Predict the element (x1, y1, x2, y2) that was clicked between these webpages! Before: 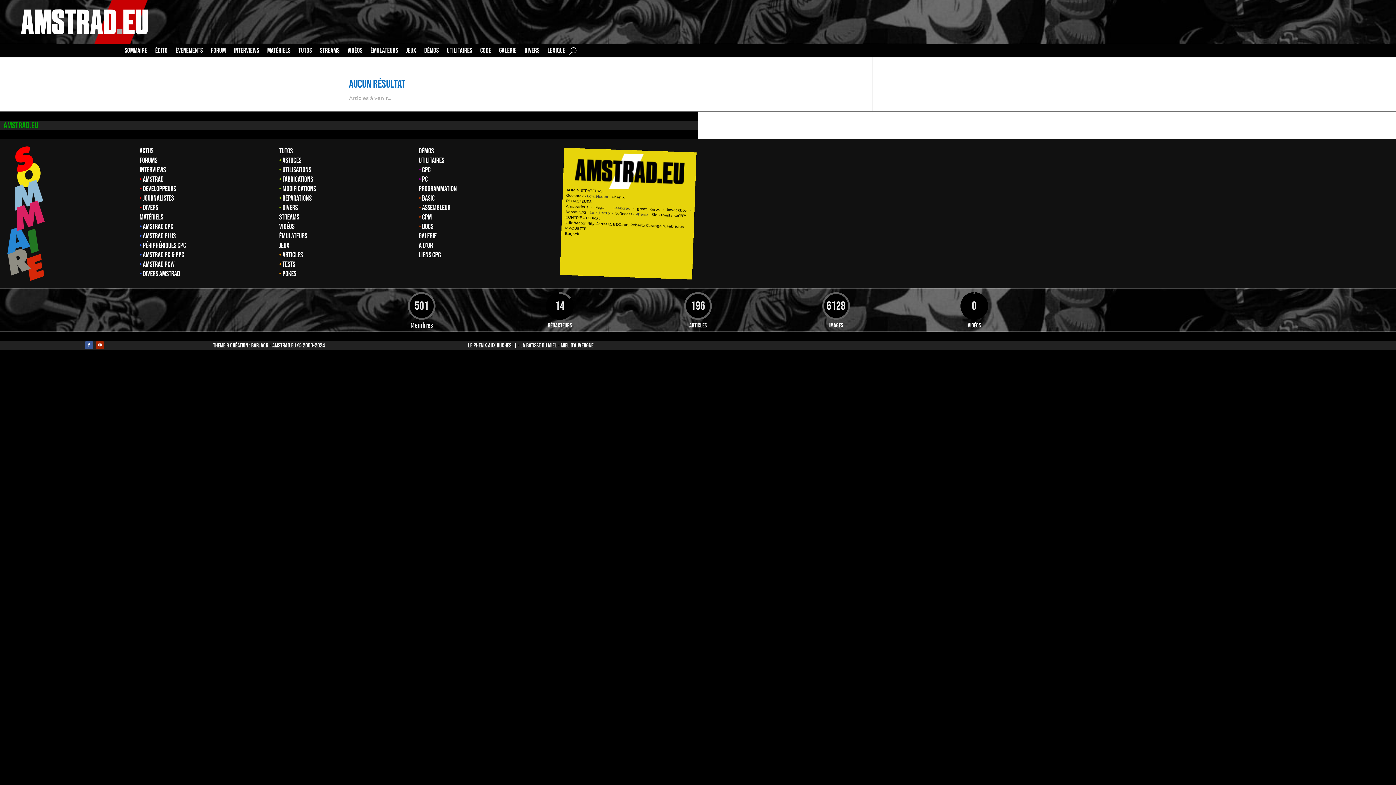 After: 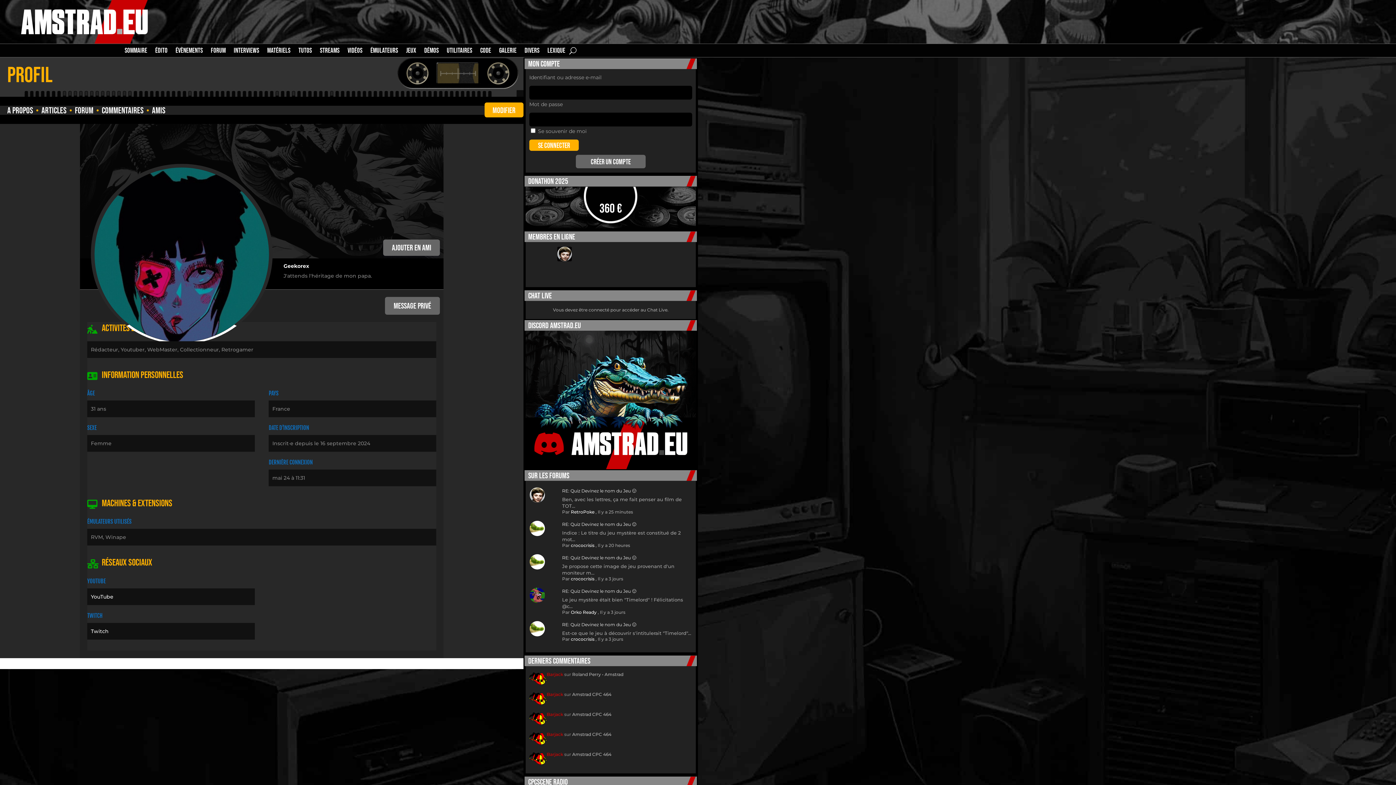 Action: label: Geekorex  bbox: (566, 193, 585, 198)